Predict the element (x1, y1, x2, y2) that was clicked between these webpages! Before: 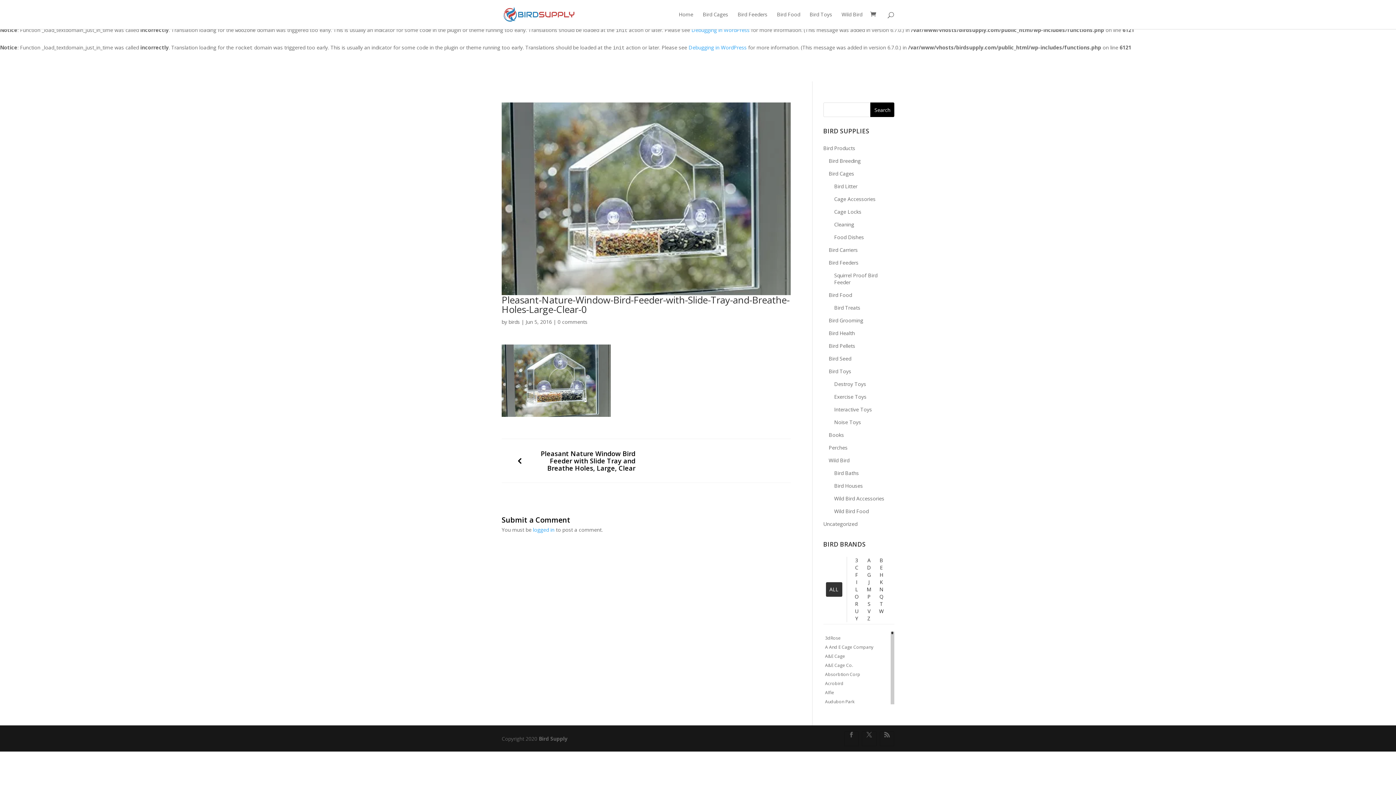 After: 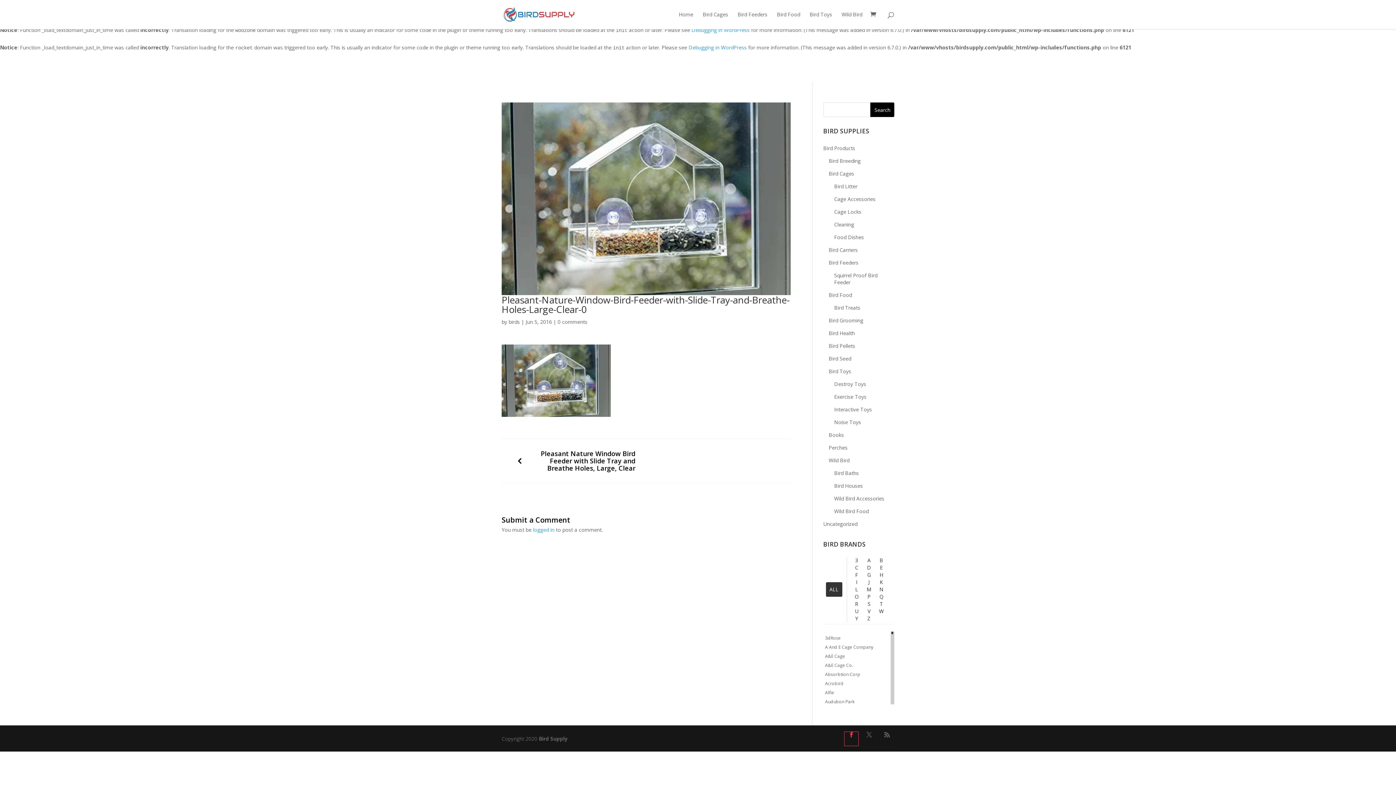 Action: bbox: (844, 732, 858, 746)